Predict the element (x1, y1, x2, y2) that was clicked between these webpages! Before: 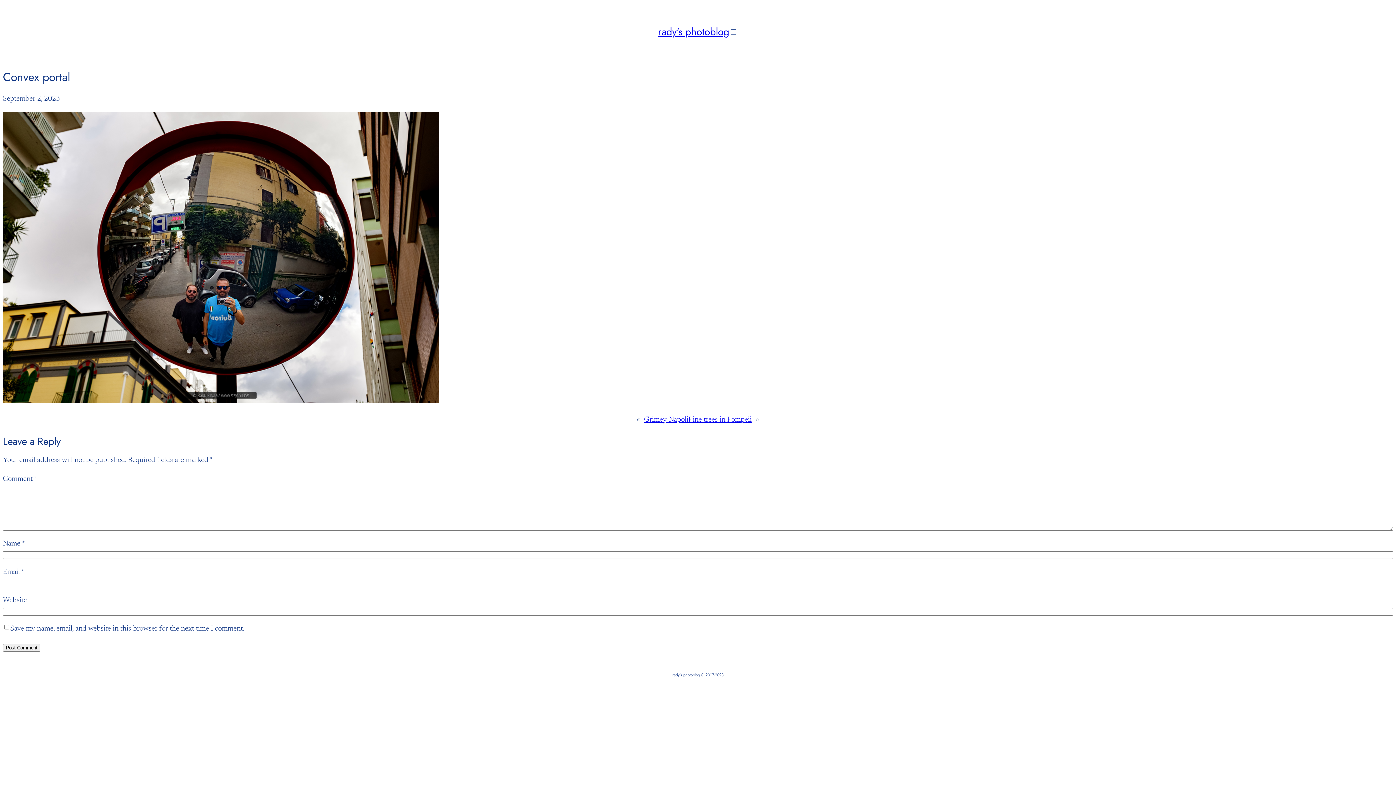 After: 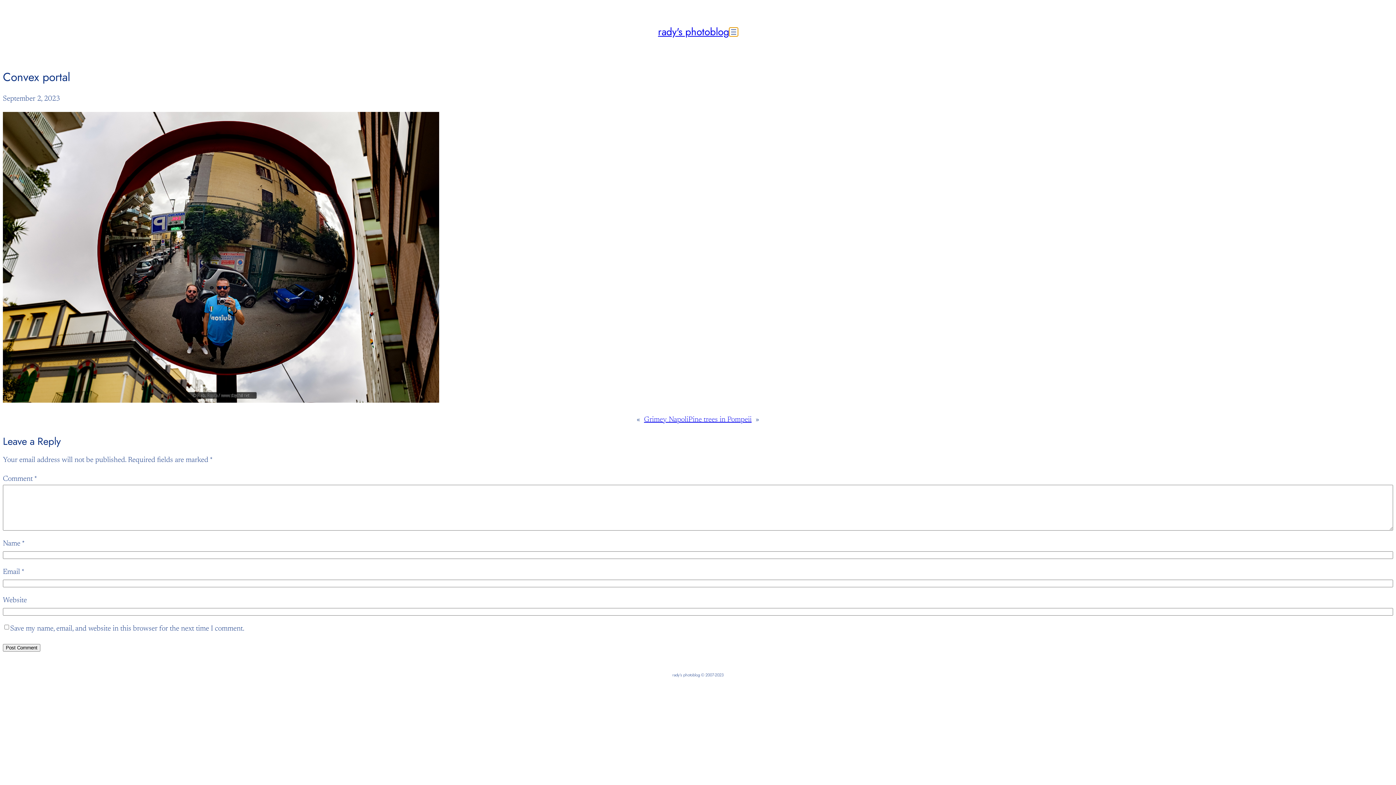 Action: bbox: (729, 27, 738, 36) label: Open menu